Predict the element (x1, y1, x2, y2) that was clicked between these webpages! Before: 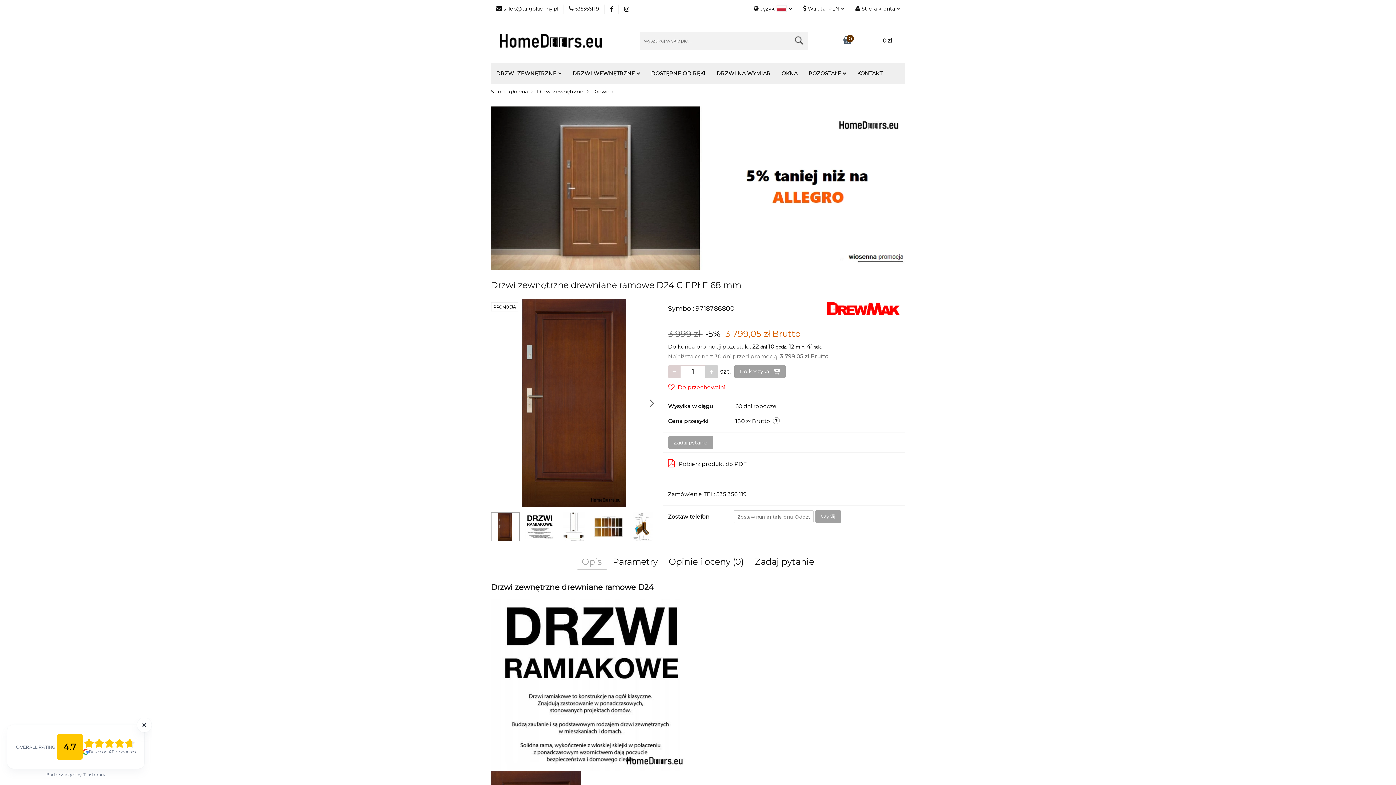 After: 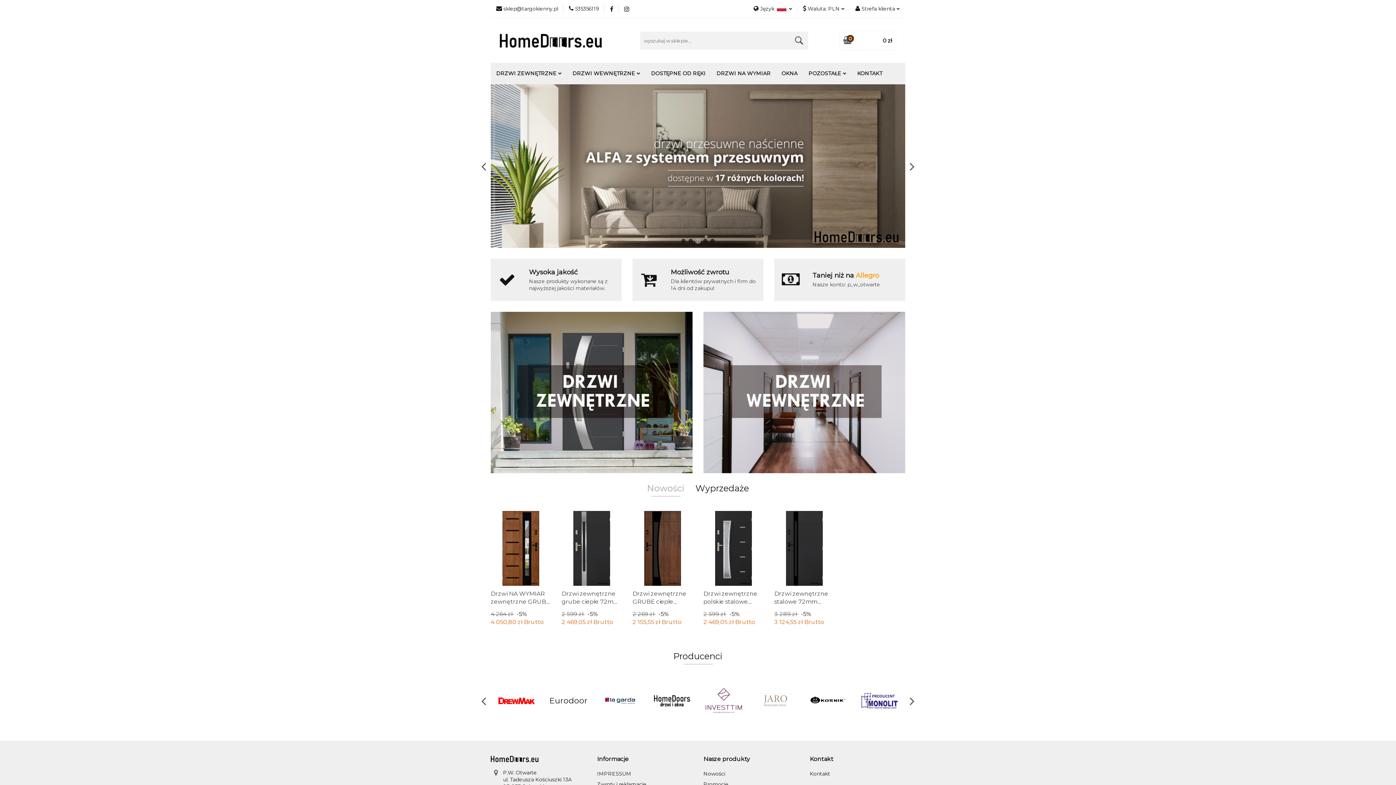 Action: bbox: (500, 33, 609, 47)